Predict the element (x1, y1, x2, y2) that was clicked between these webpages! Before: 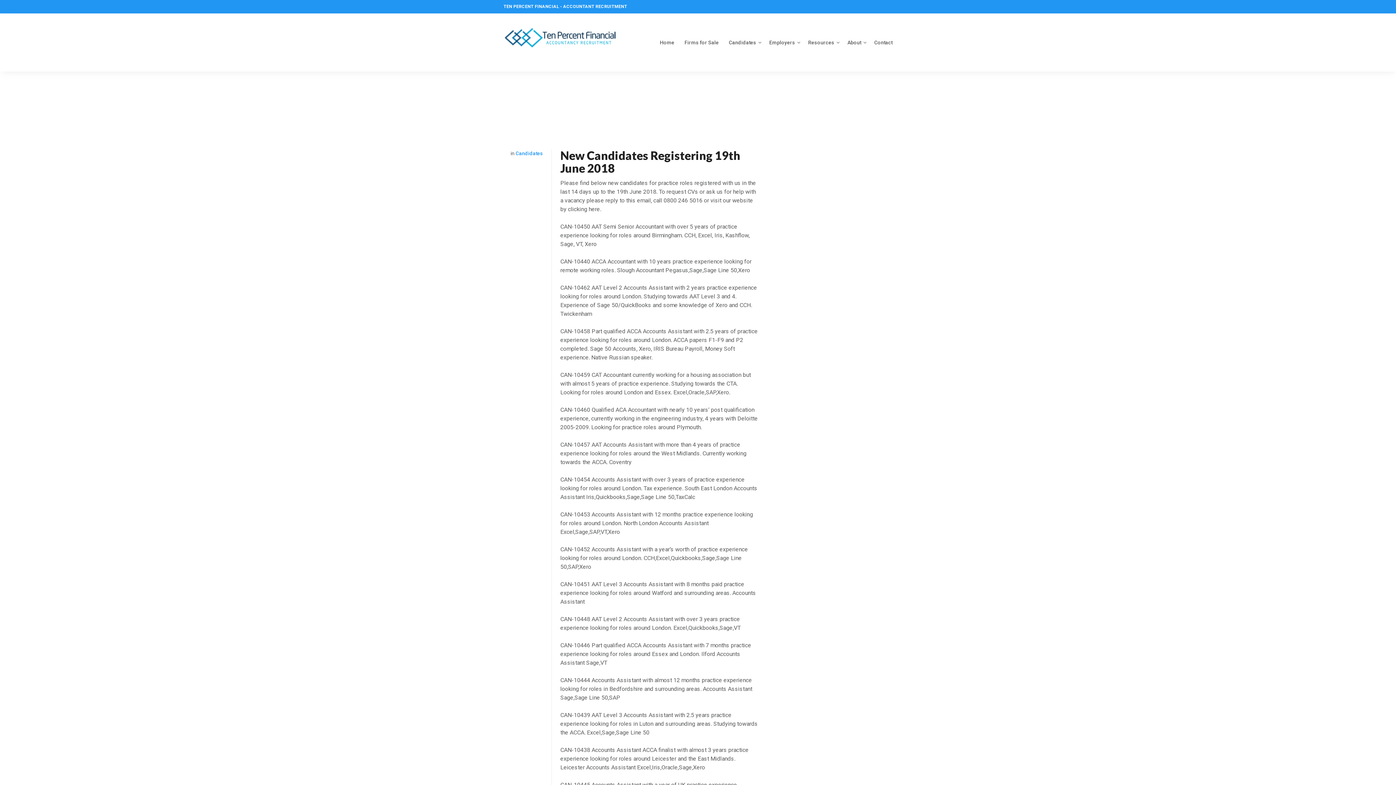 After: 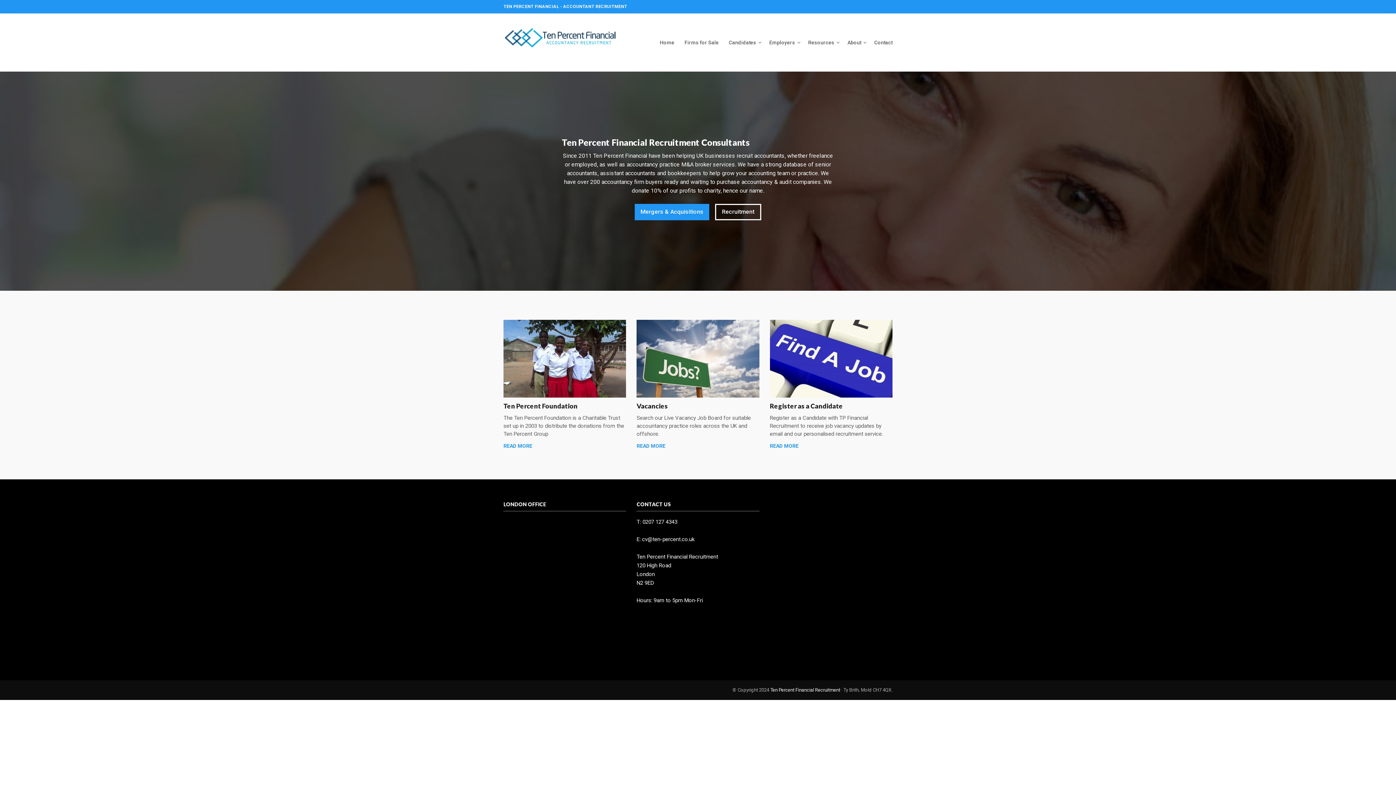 Action: label: Home bbox: (660, 34, 674, 50)